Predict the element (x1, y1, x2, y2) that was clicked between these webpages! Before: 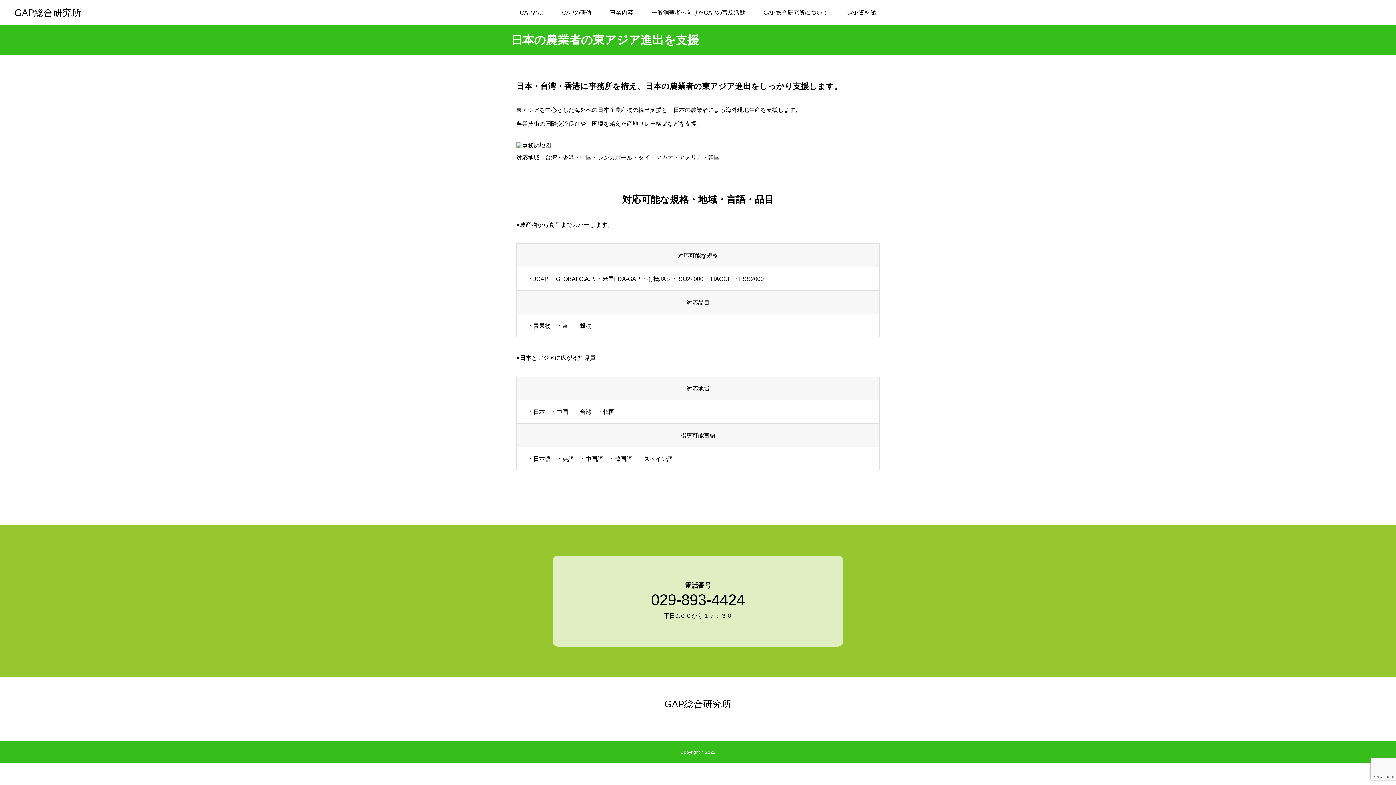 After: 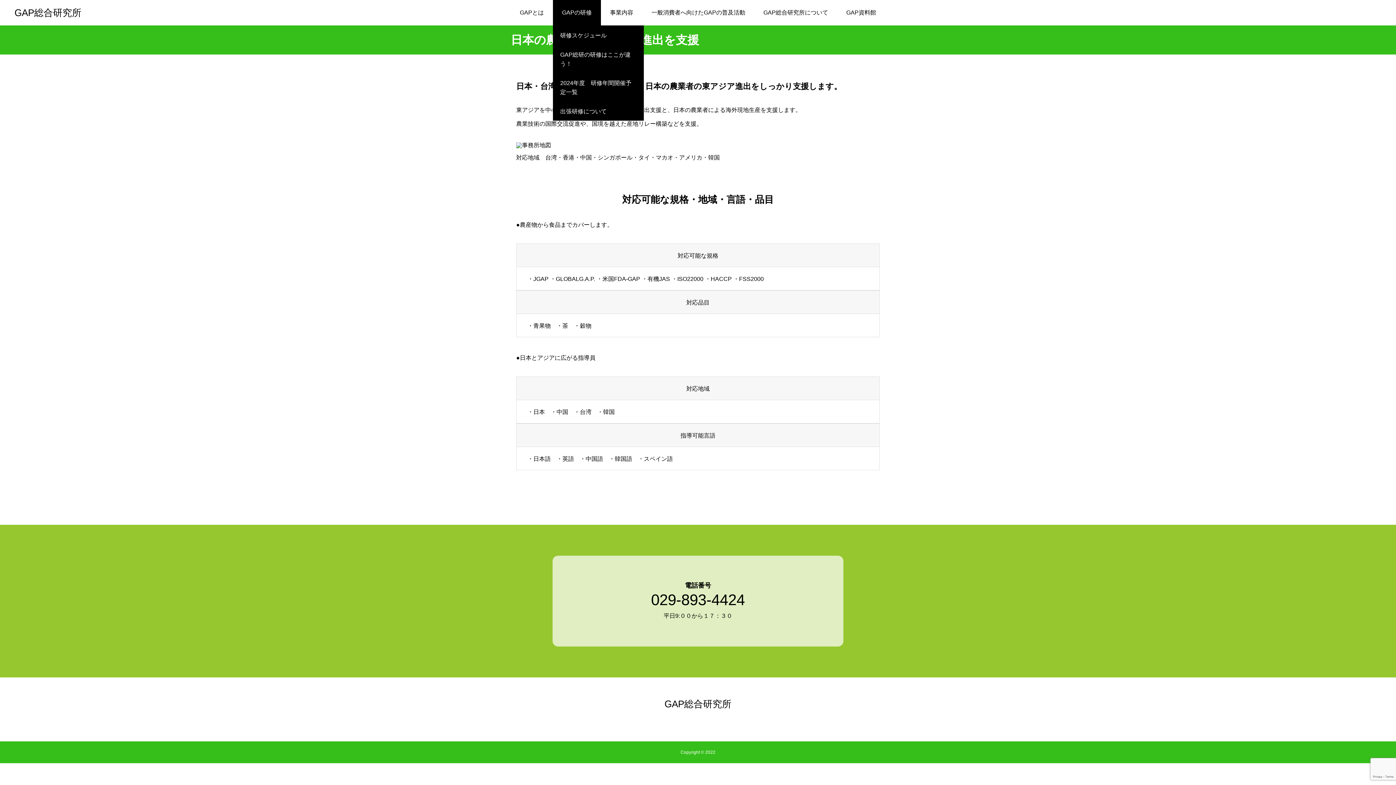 Action: bbox: (553, 0, 601, 25) label: GAPの研修